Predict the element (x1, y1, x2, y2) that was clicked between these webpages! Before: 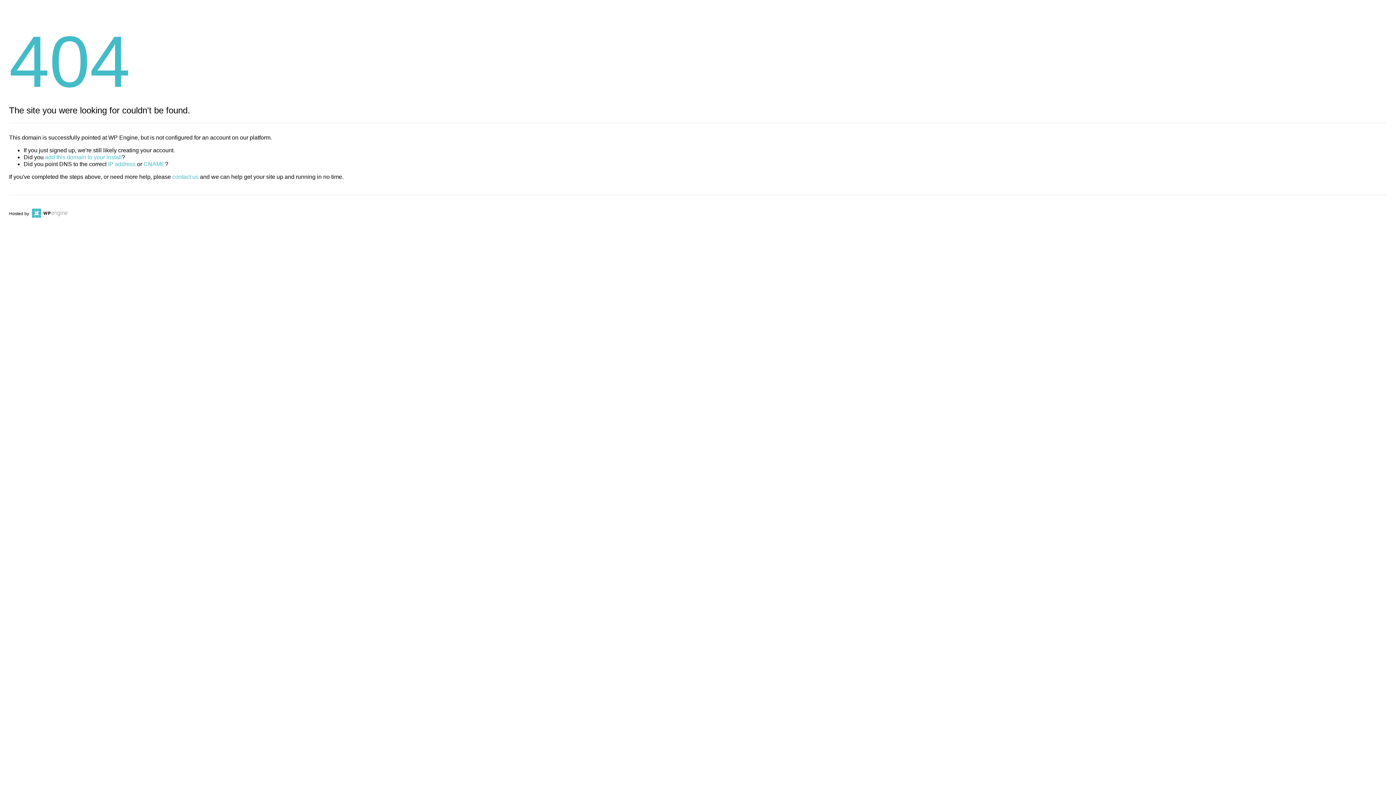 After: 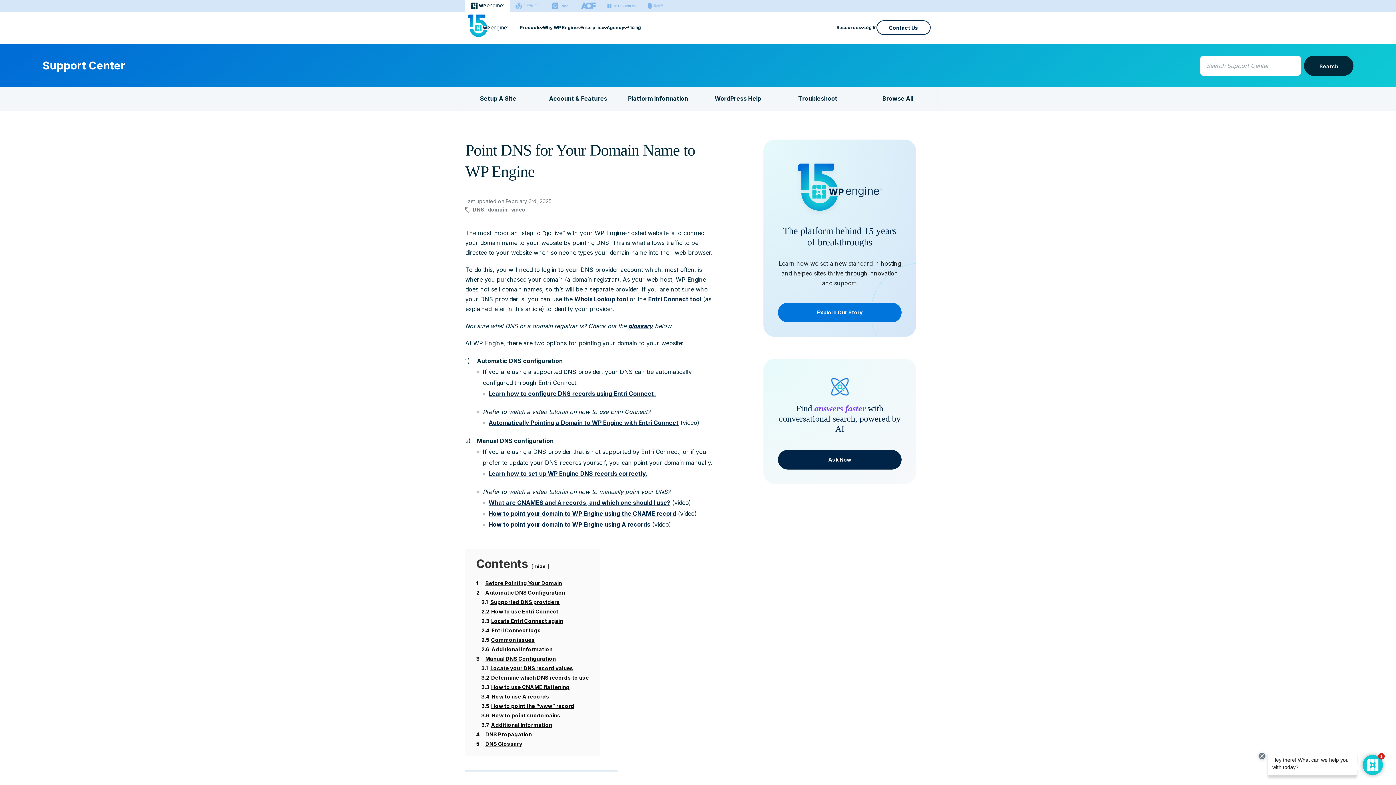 Action: bbox: (143, 161, 165, 167) label: CNAME